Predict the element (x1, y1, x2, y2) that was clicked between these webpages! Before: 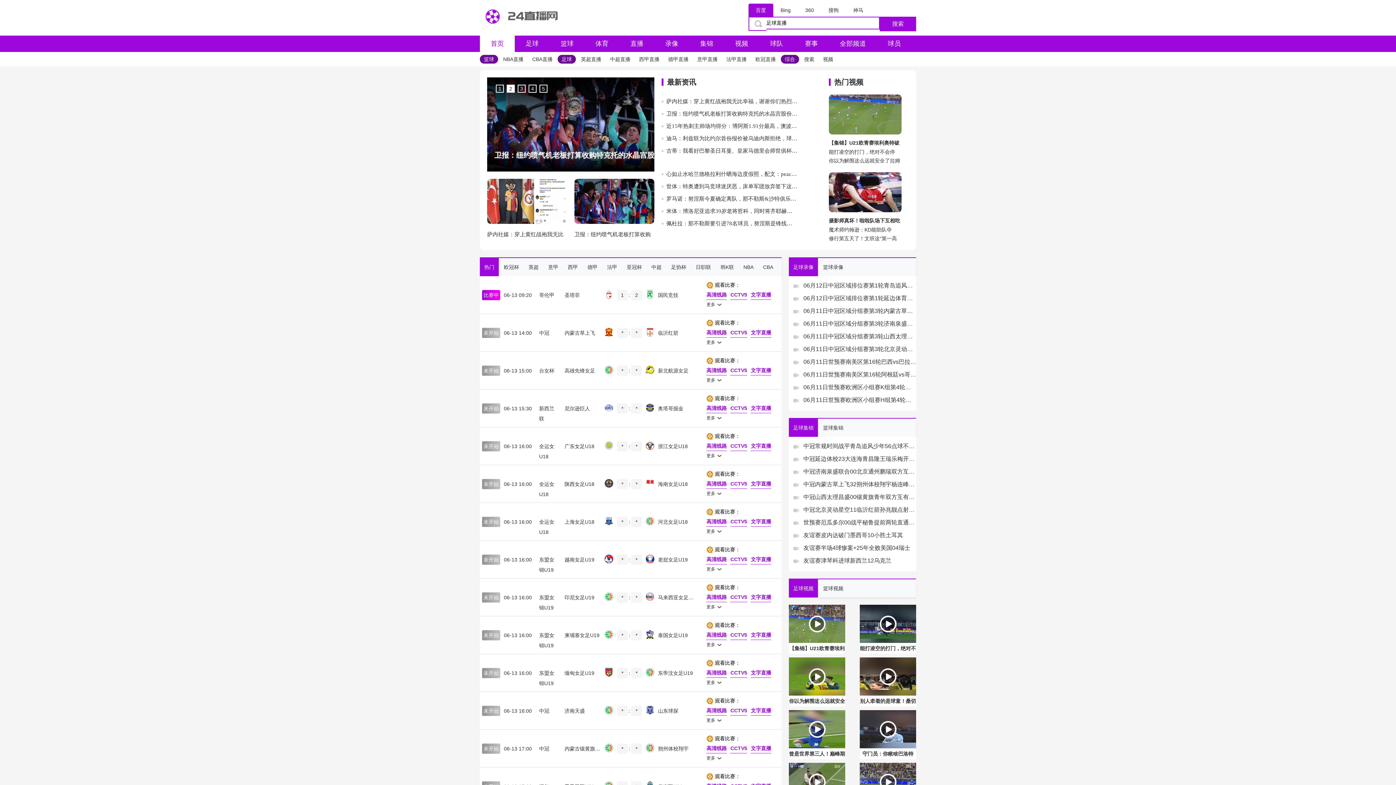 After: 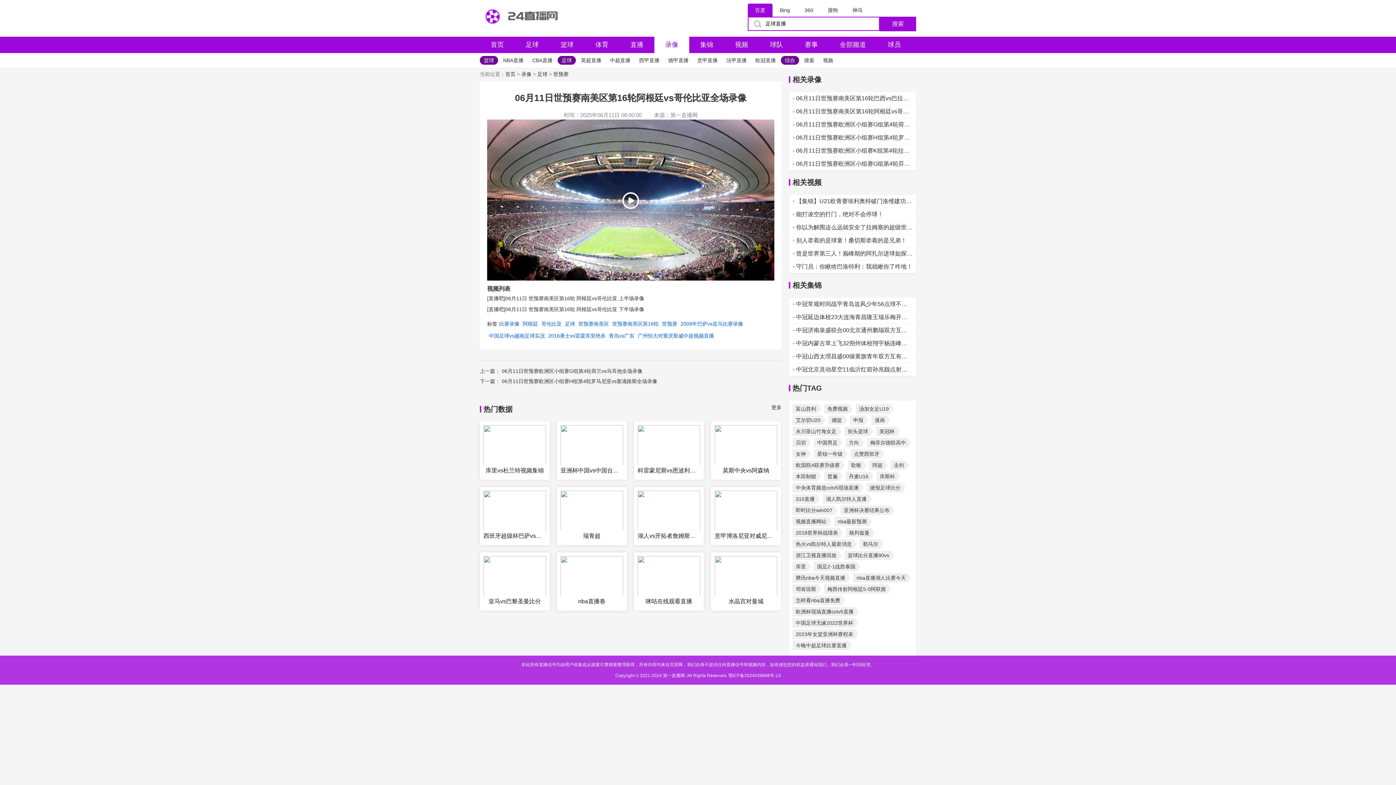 Action: label: 06月11日世预赛南美区第16轮阿根廷vs哥伦比亚全场录像 bbox: (803, 369, 916, 380)